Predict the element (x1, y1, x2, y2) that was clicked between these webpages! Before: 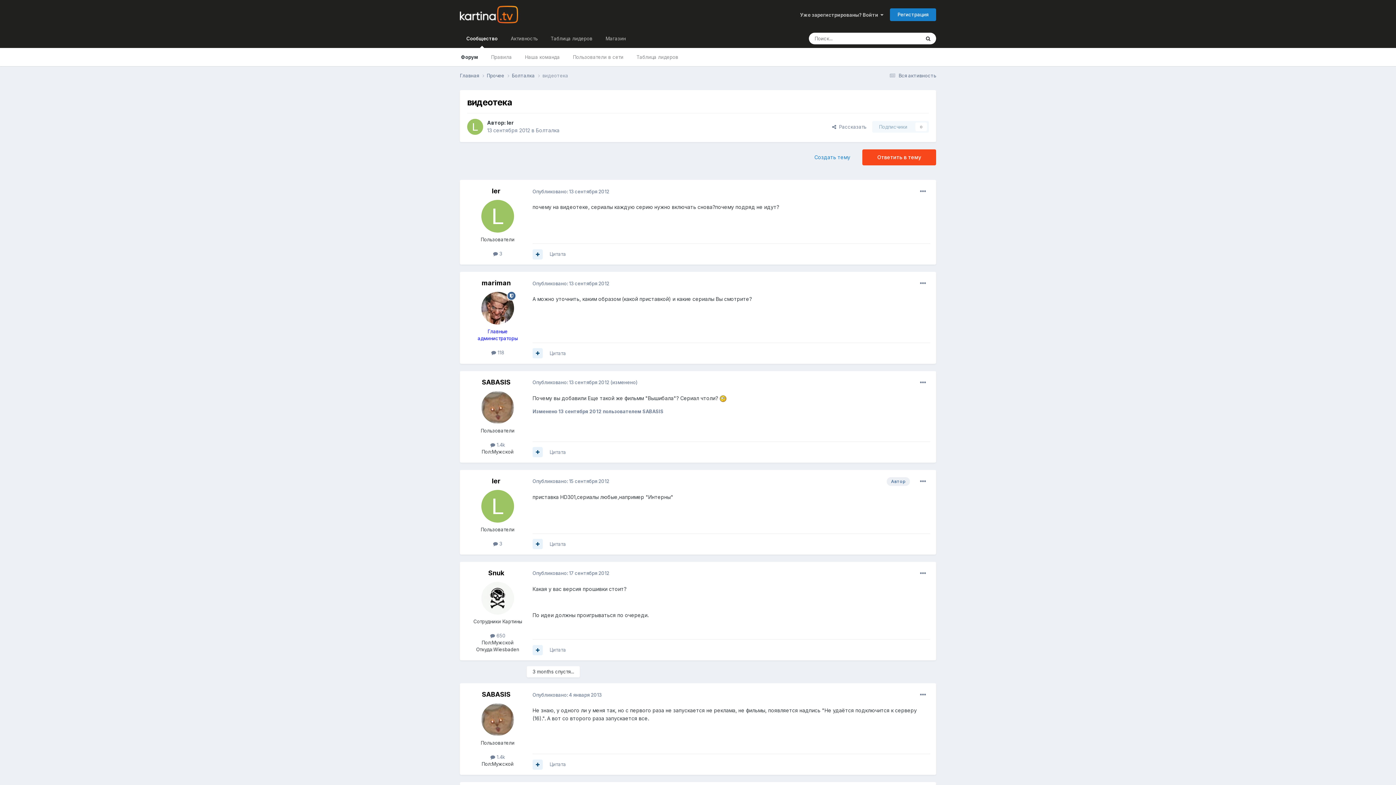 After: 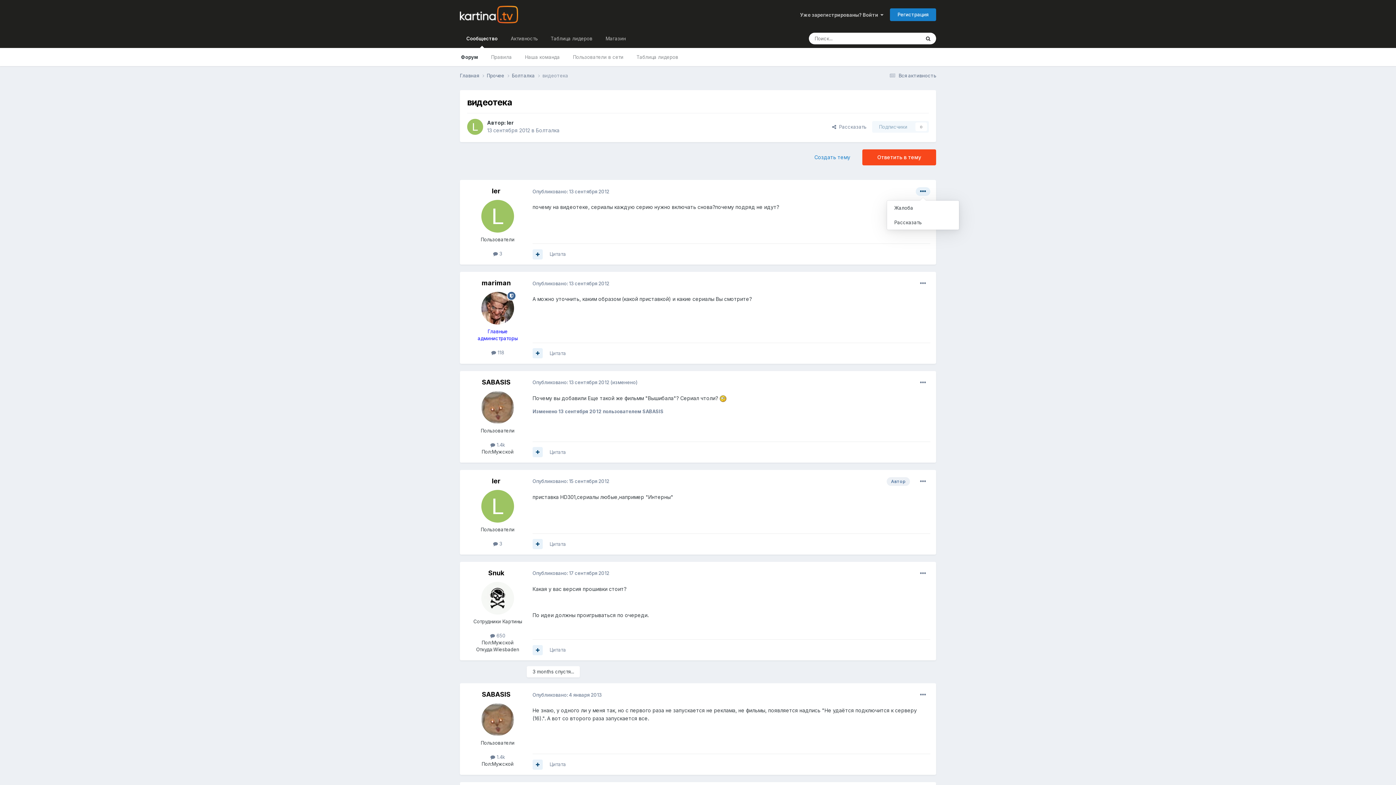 Action: bbox: (916, 187, 930, 196)